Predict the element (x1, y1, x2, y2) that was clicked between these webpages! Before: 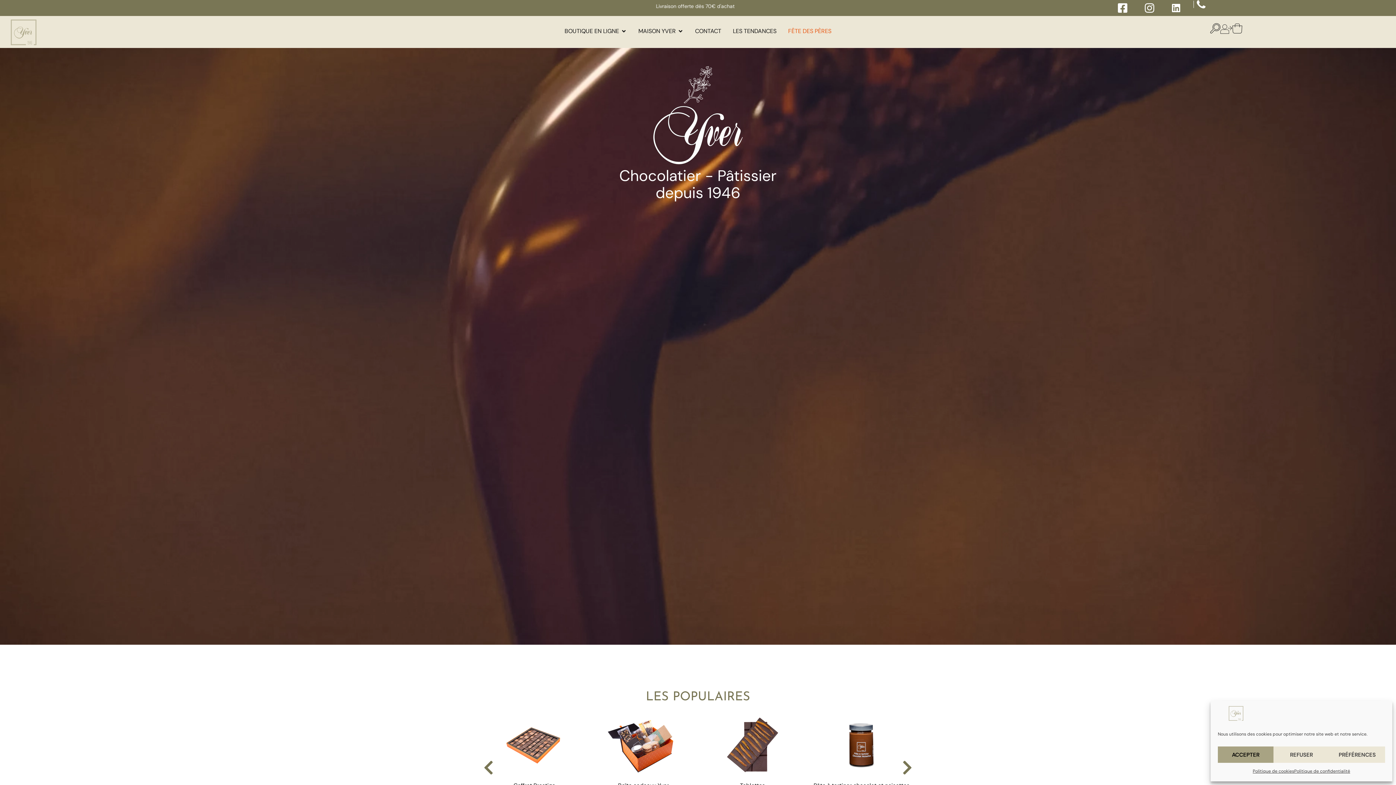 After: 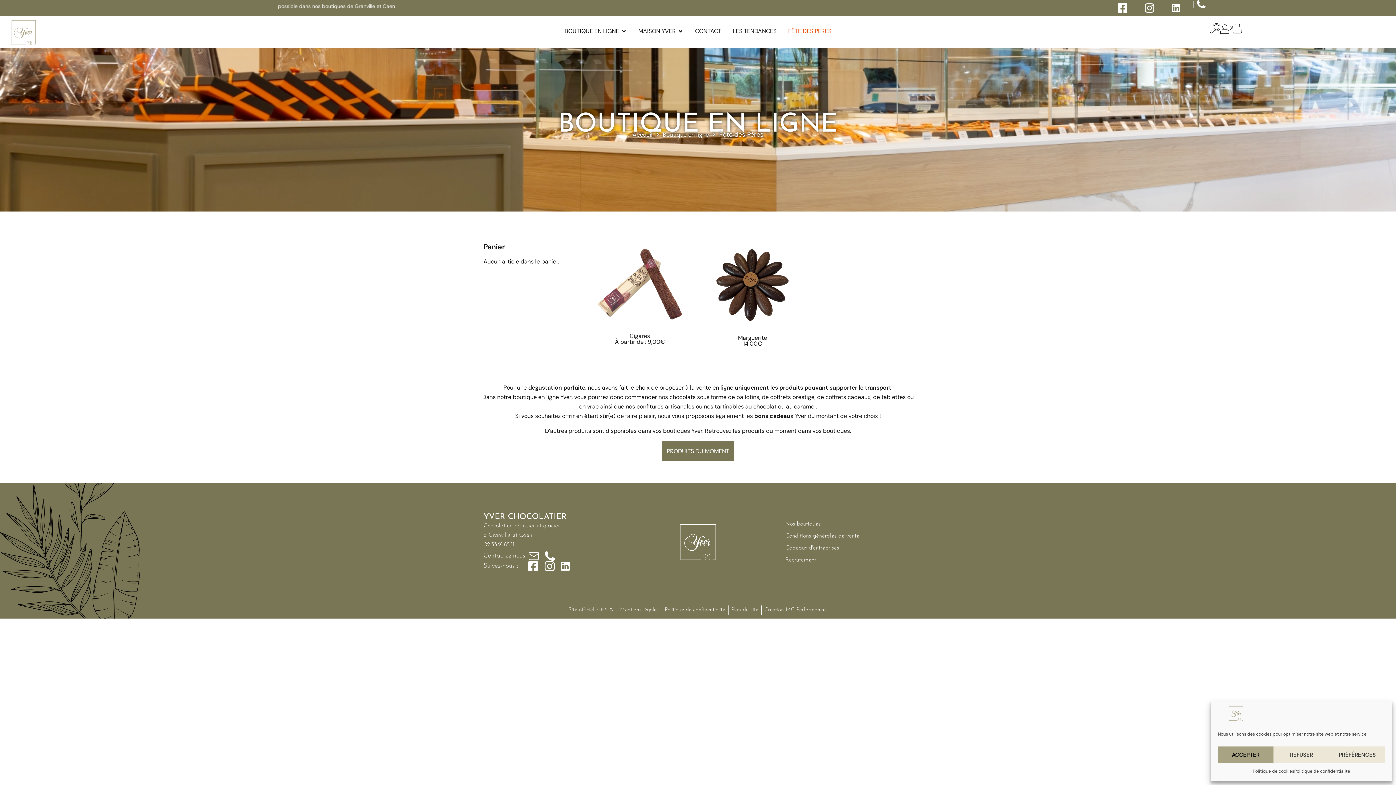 Action: label: FÊTE DES PÈRES bbox: (788, 22, 831, 40)